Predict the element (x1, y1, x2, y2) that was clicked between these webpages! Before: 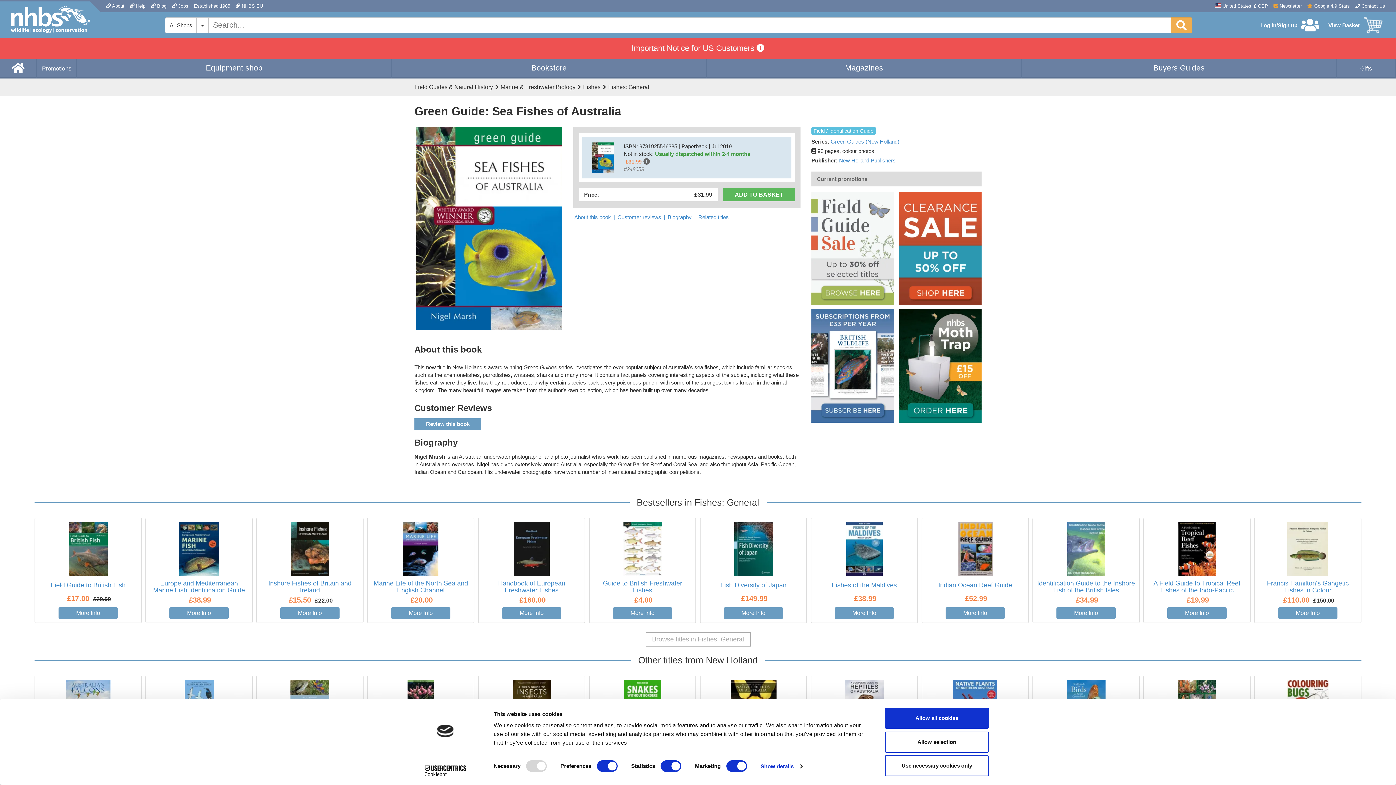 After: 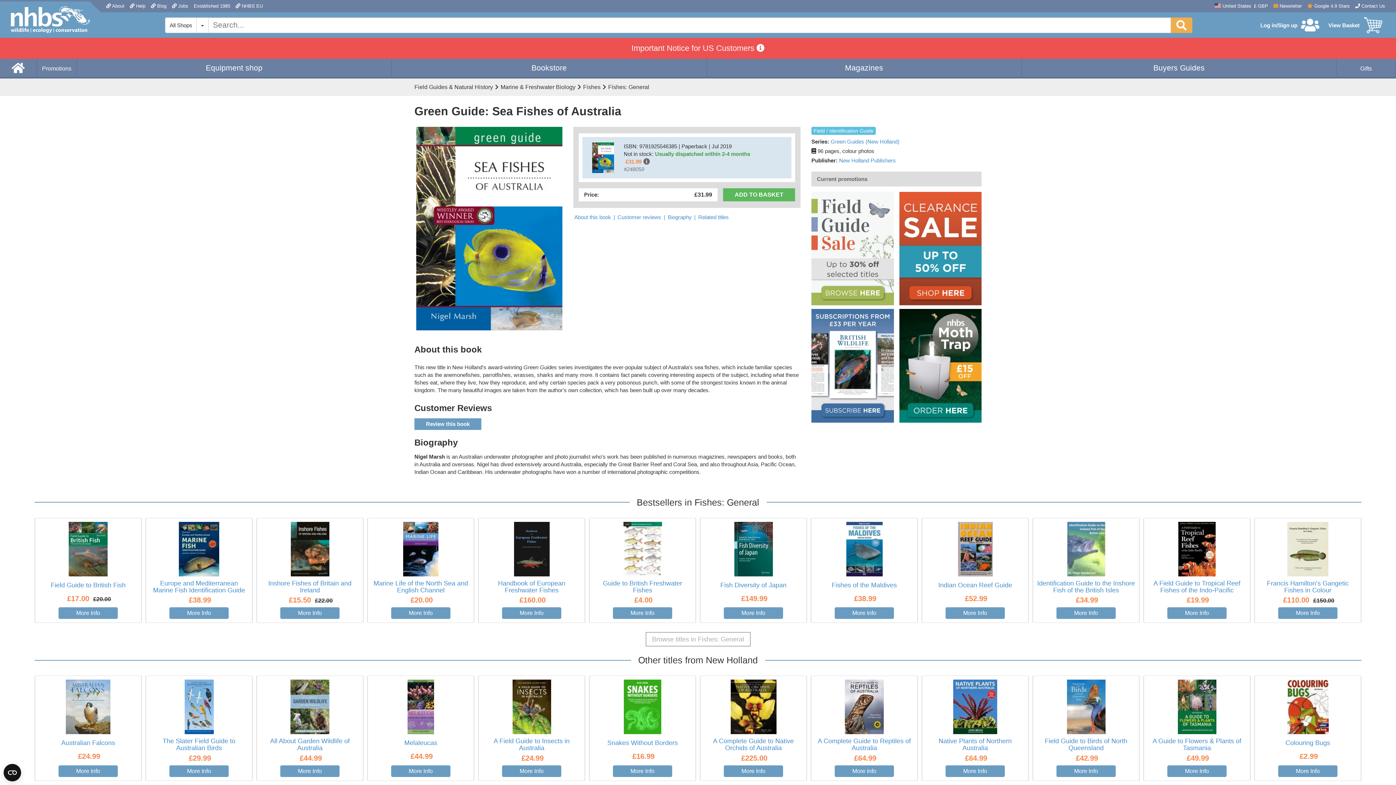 Action: bbox: (885, 755, 989, 776) label: Use necessary cookies only